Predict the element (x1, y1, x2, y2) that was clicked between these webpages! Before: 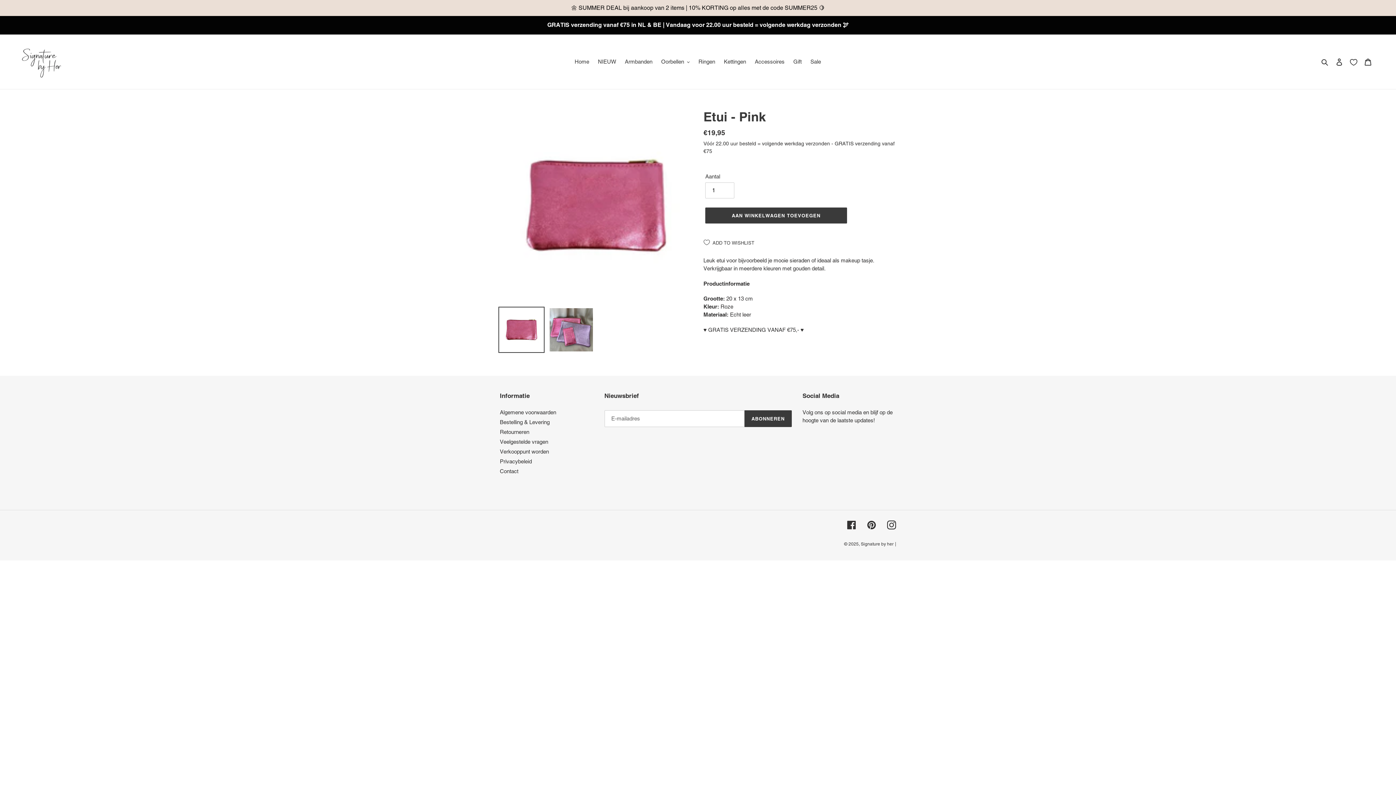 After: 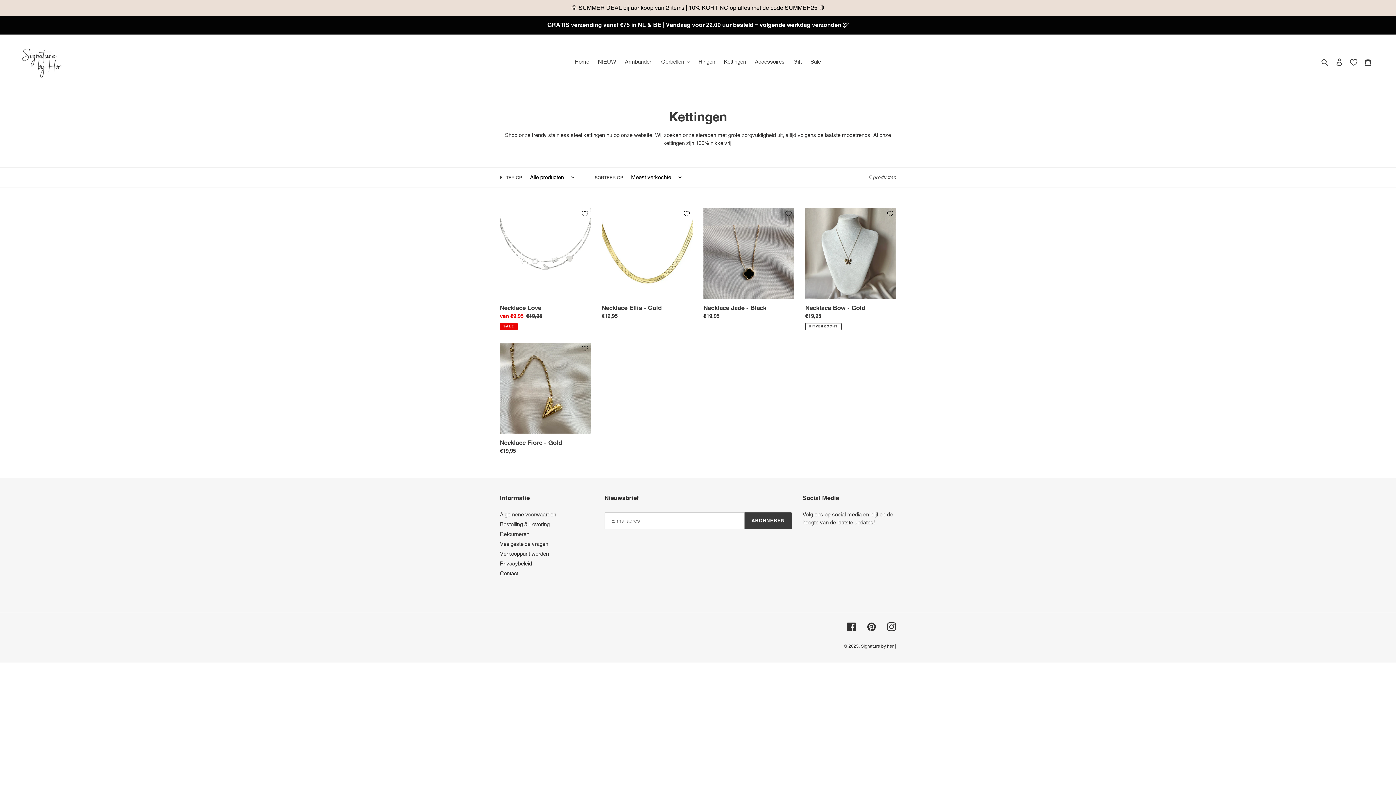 Action: bbox: (720, 56, 749, 66) label: Kettingen